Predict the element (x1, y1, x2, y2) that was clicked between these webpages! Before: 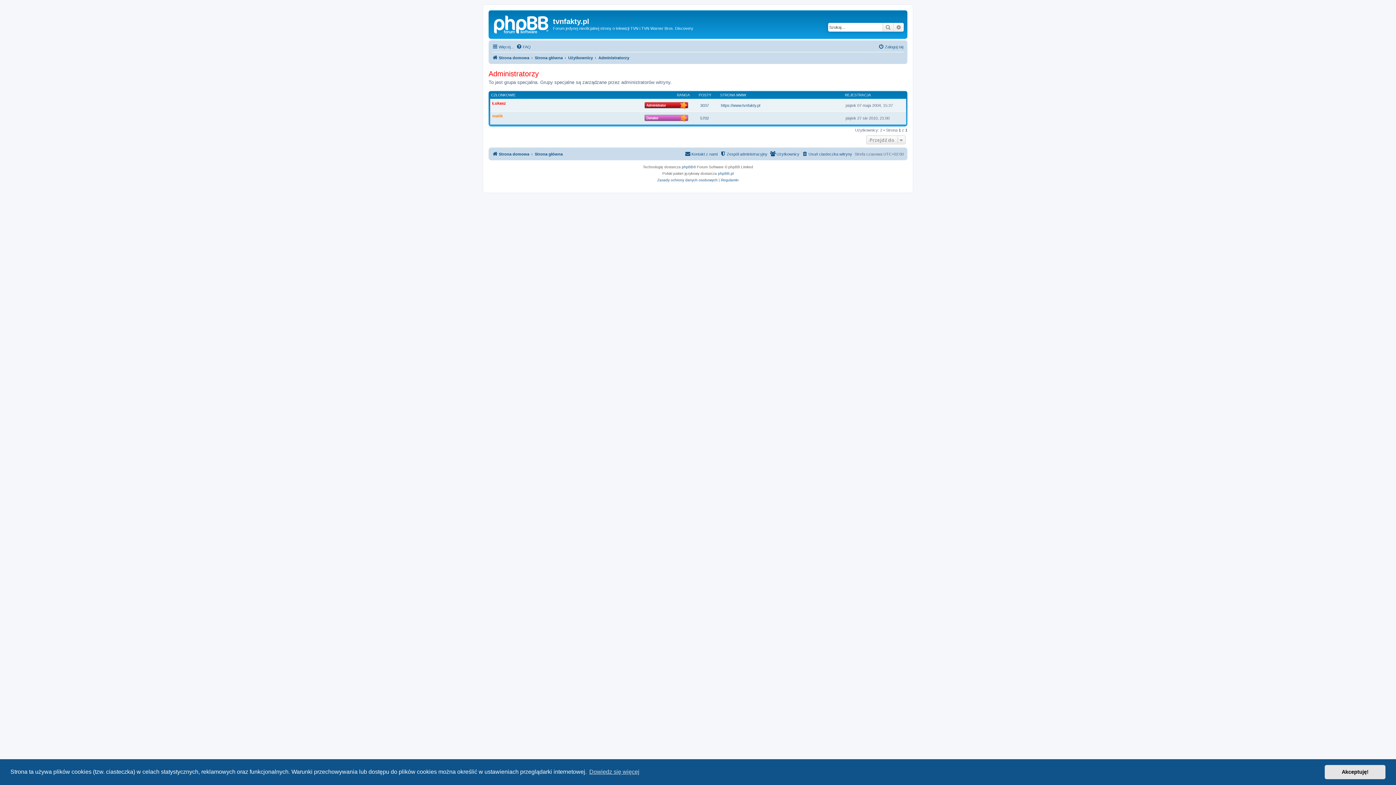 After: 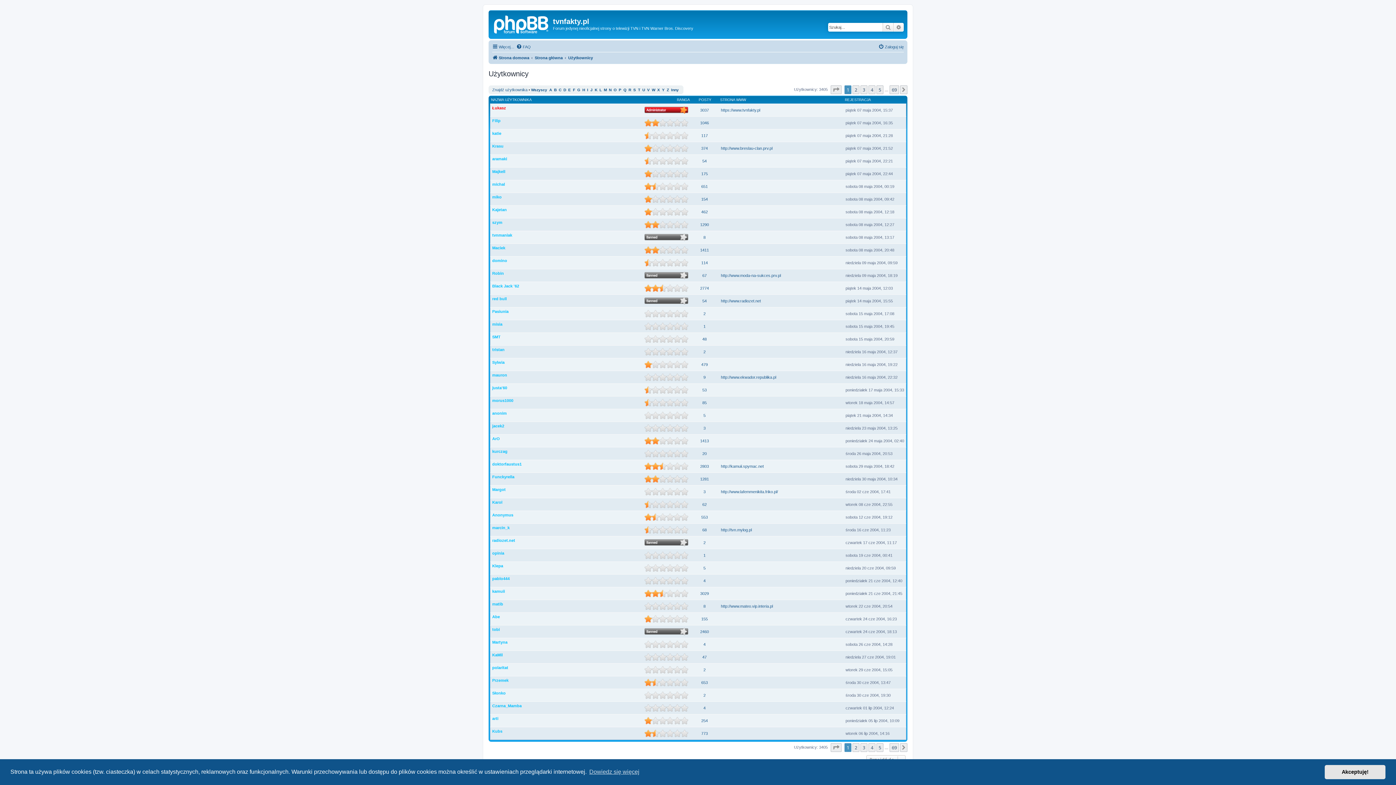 Action: bbox: (770, 149, 799, 158) label: Użytkownicy